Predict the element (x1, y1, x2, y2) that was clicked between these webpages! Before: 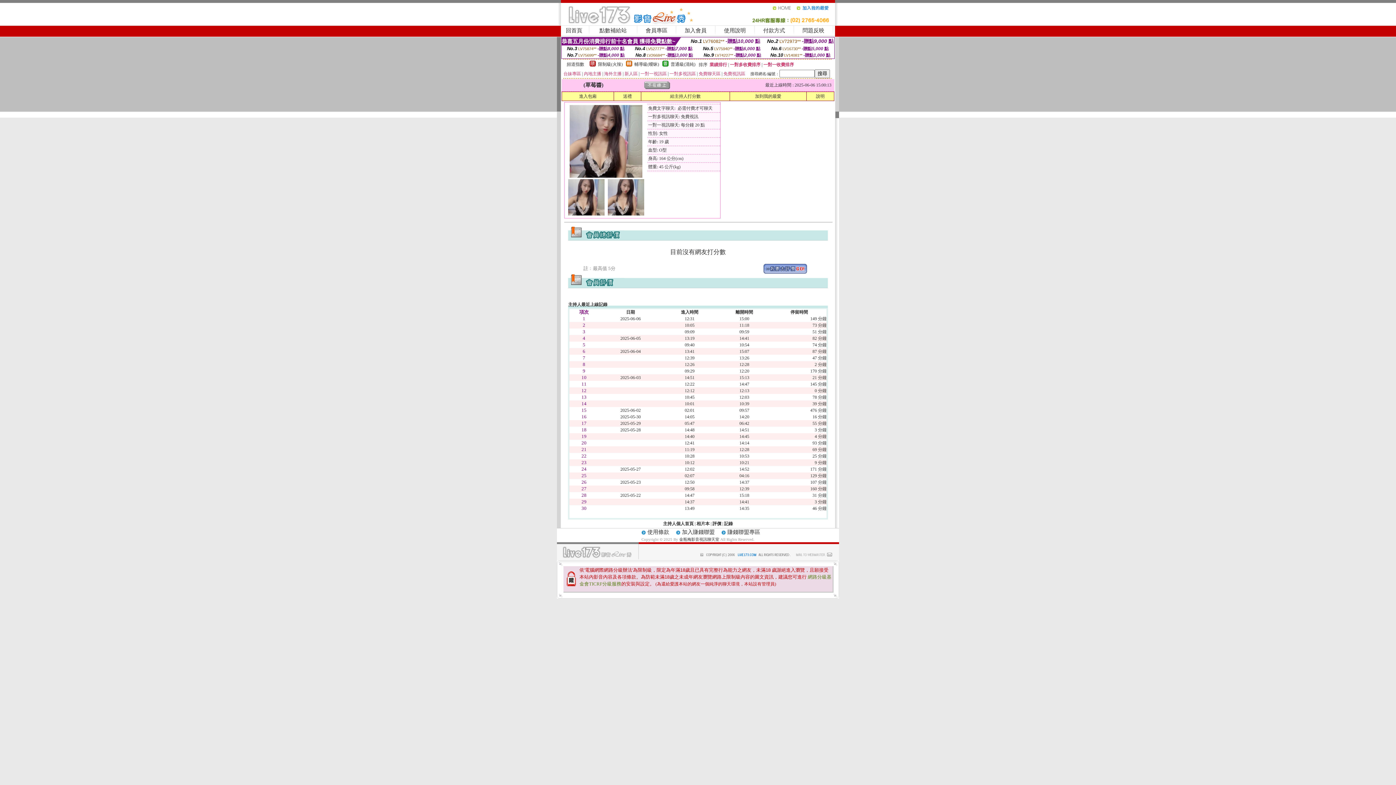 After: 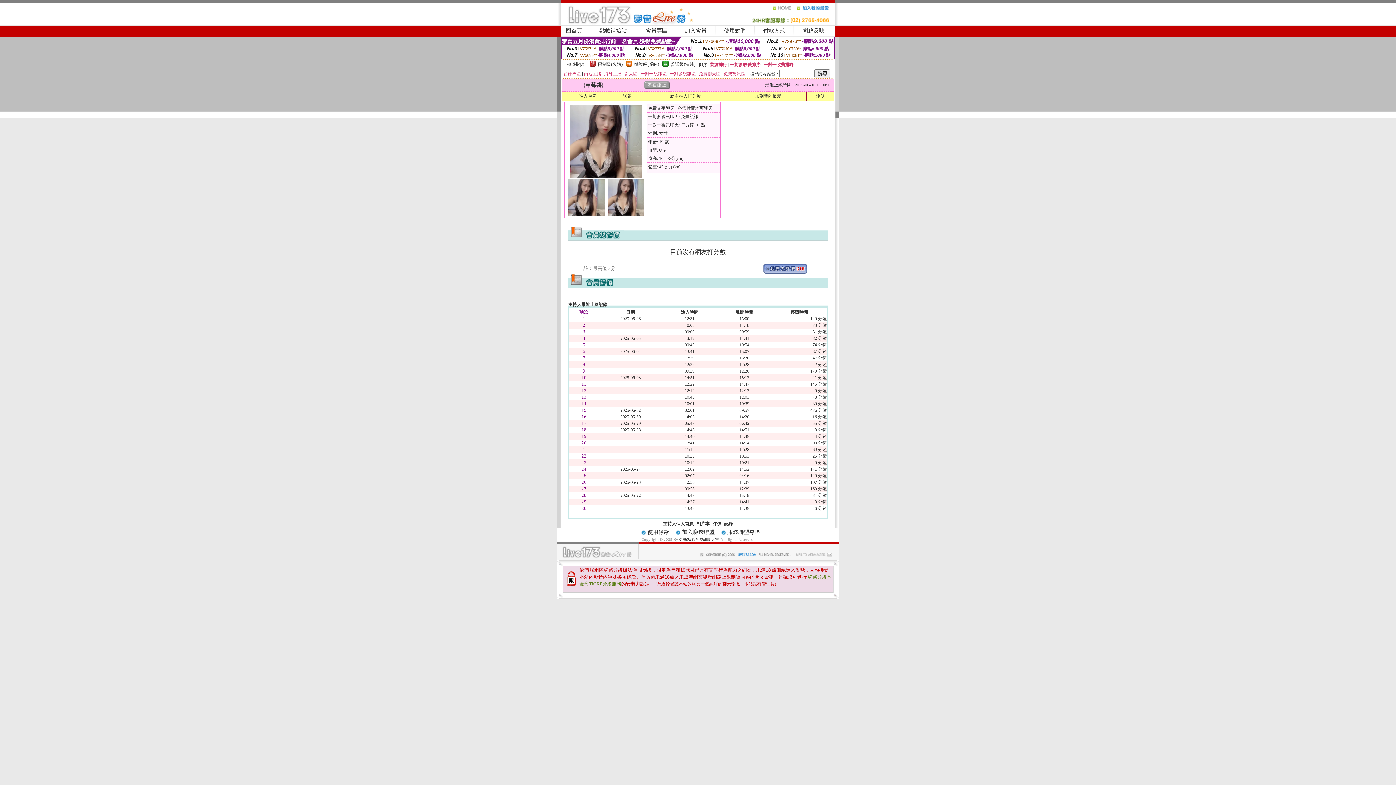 Action: bbox: (569, 173, 642, 178)